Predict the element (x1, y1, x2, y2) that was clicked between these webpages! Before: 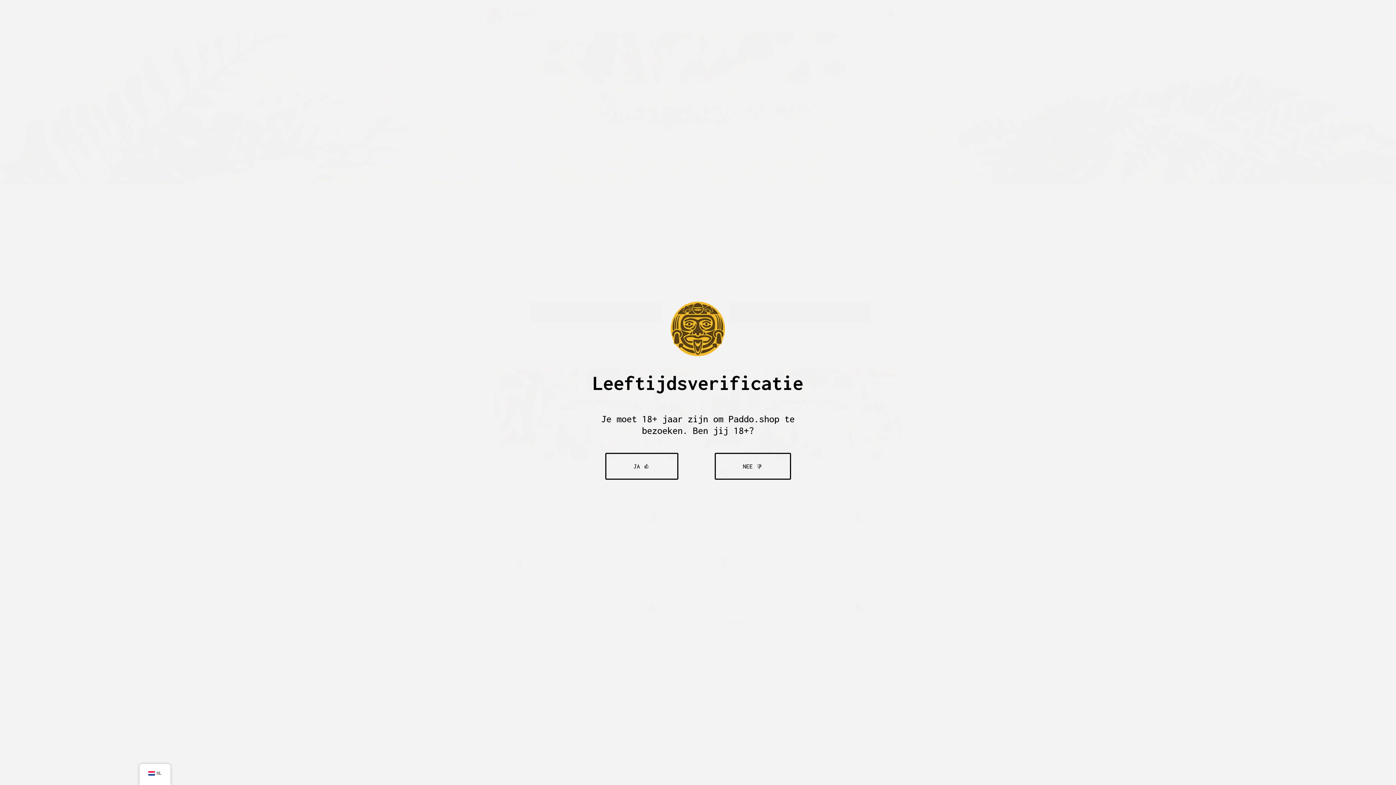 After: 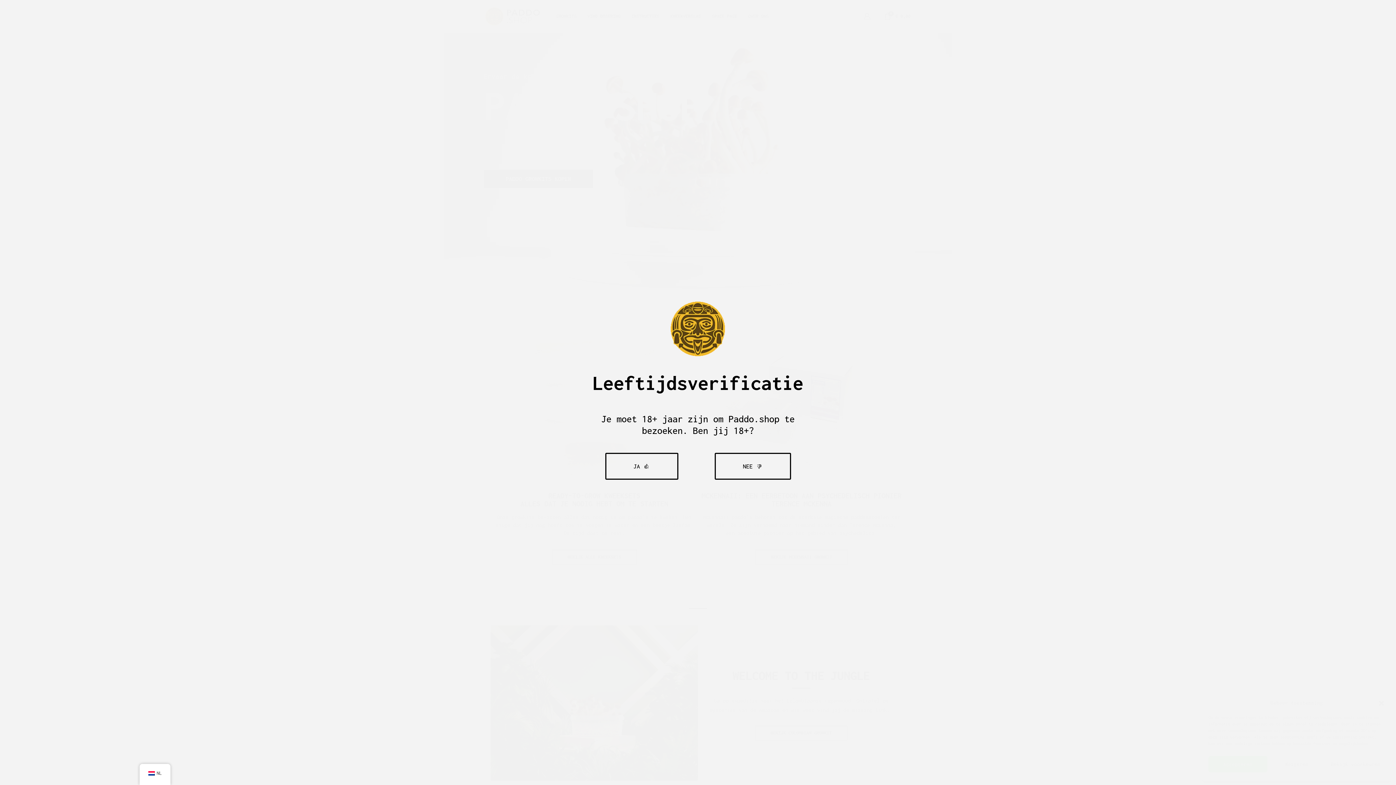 Action: bbox: (670, 301, 725, 356)